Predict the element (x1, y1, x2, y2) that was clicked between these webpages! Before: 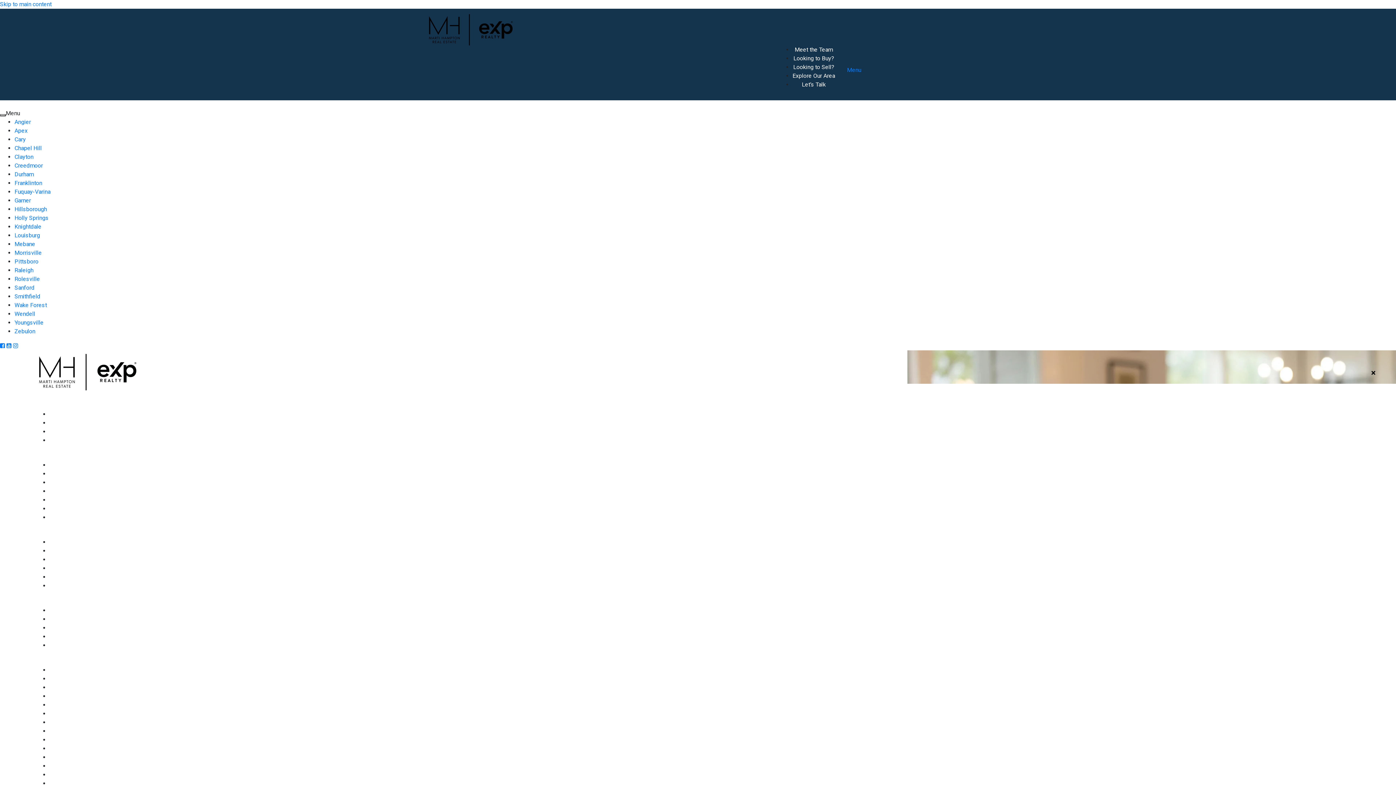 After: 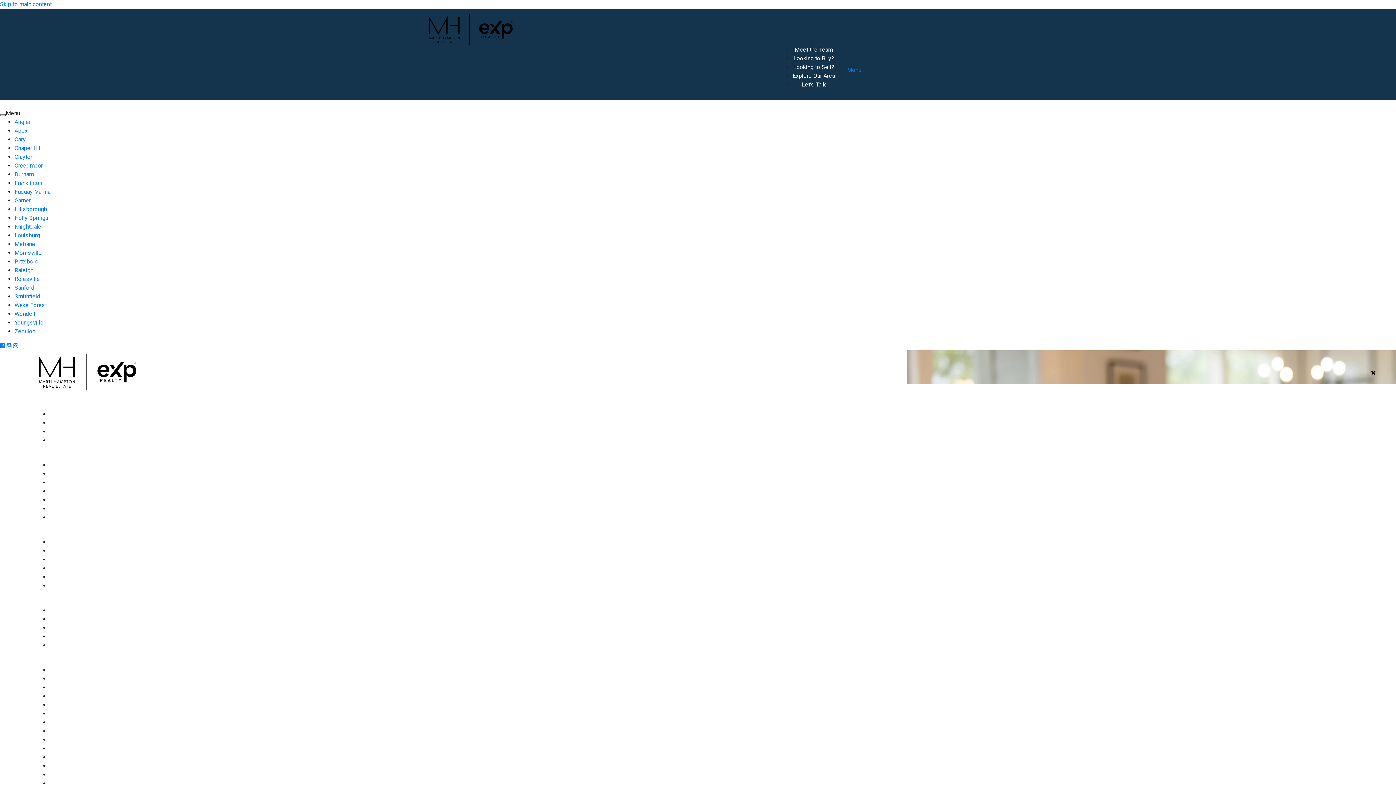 Action: label: Holly Springs bbox: (14, 214, 48, 221)